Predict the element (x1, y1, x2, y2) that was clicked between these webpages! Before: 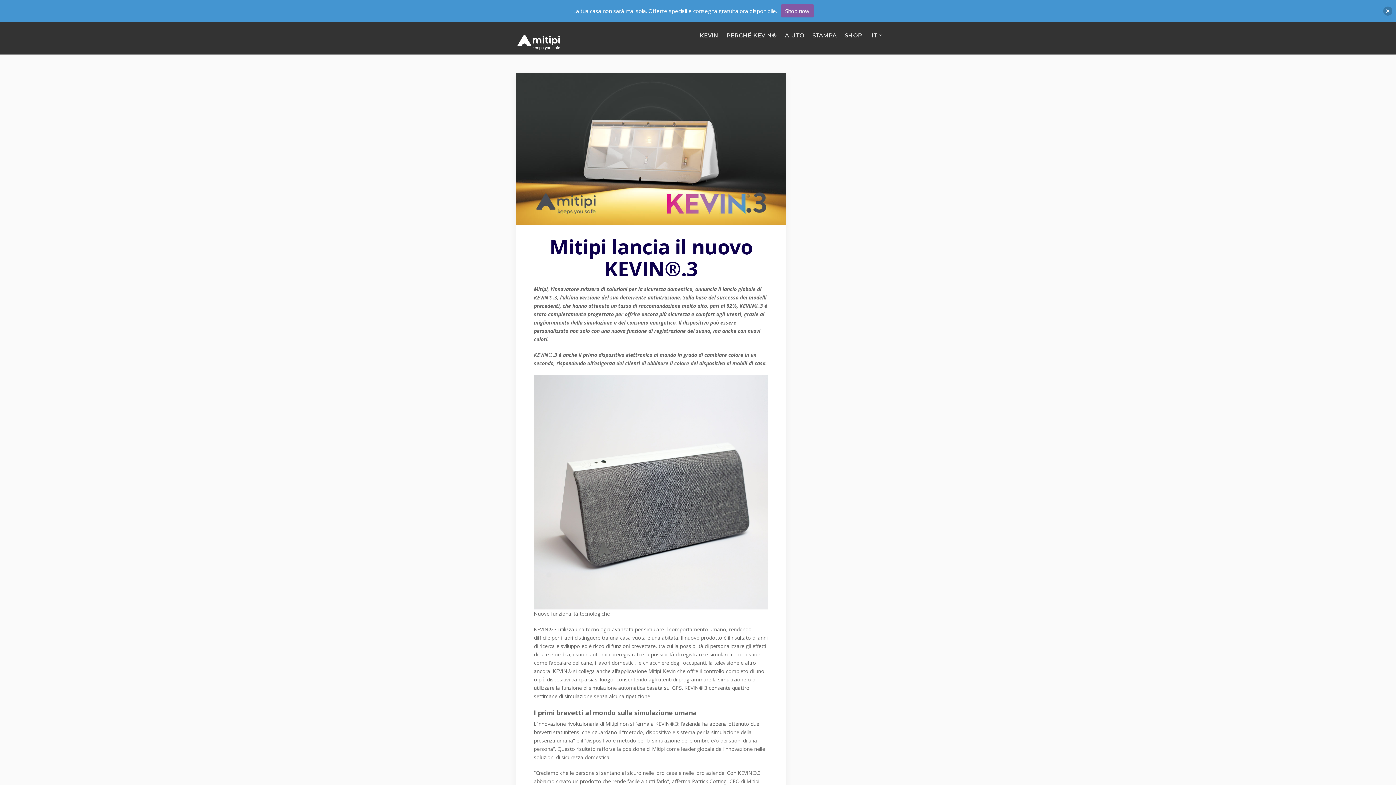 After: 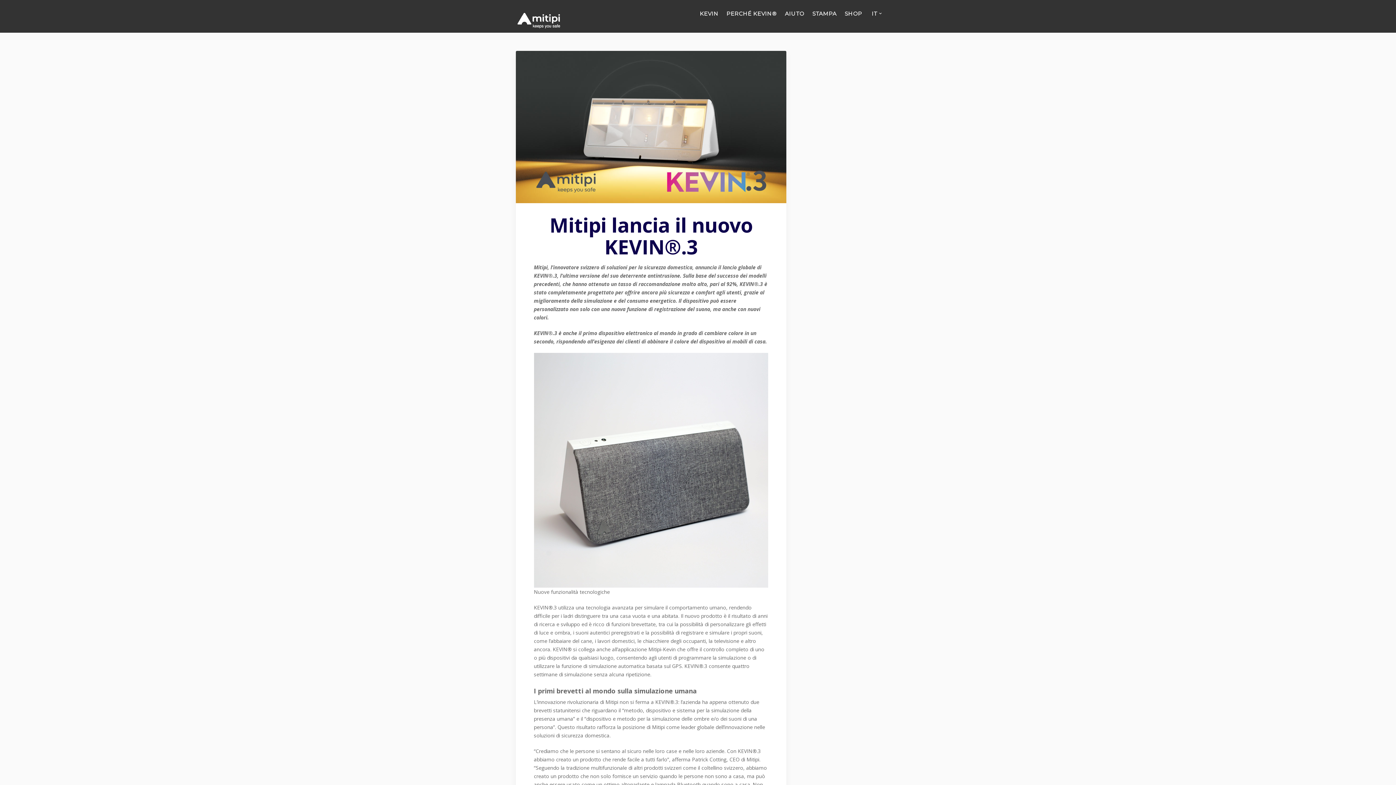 Action: bbox: (1383, 6, 1392, 15)